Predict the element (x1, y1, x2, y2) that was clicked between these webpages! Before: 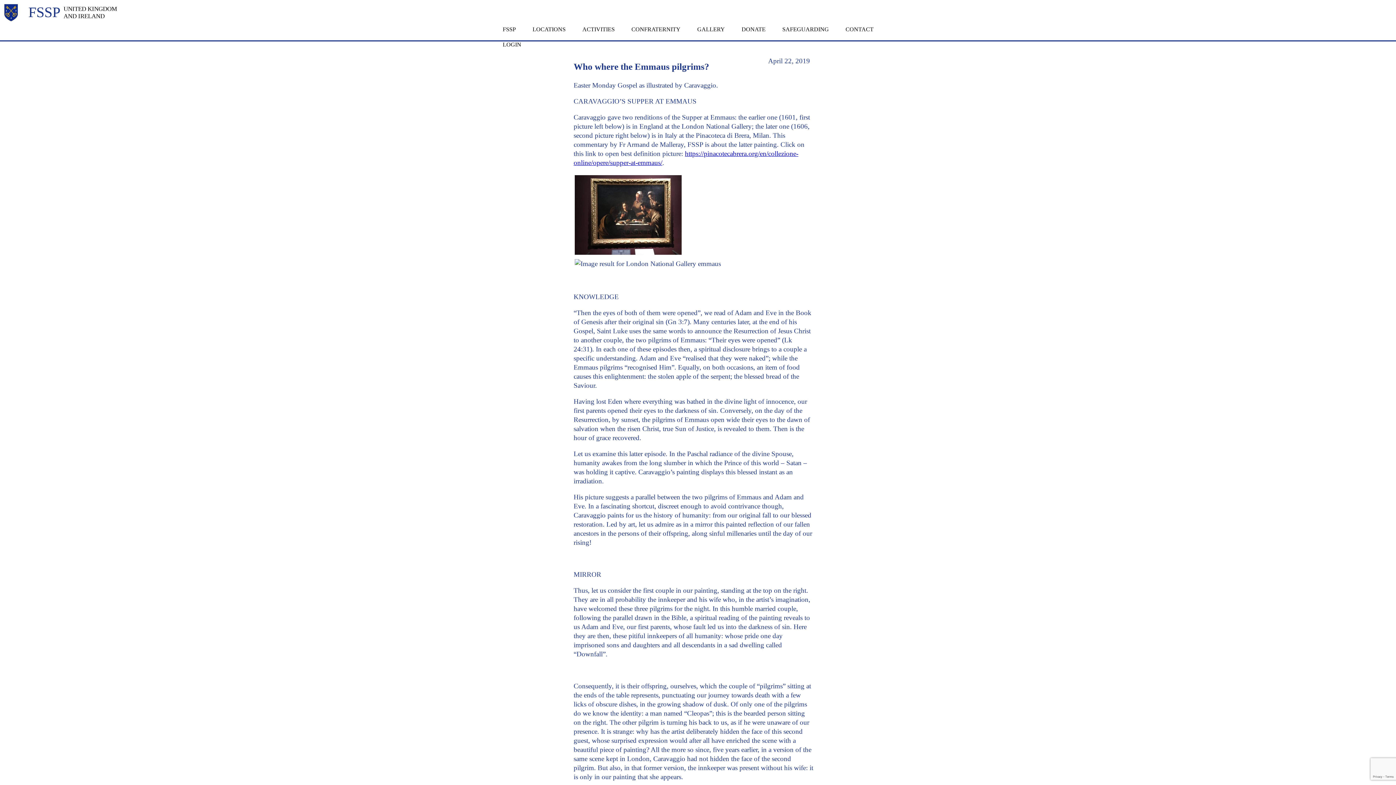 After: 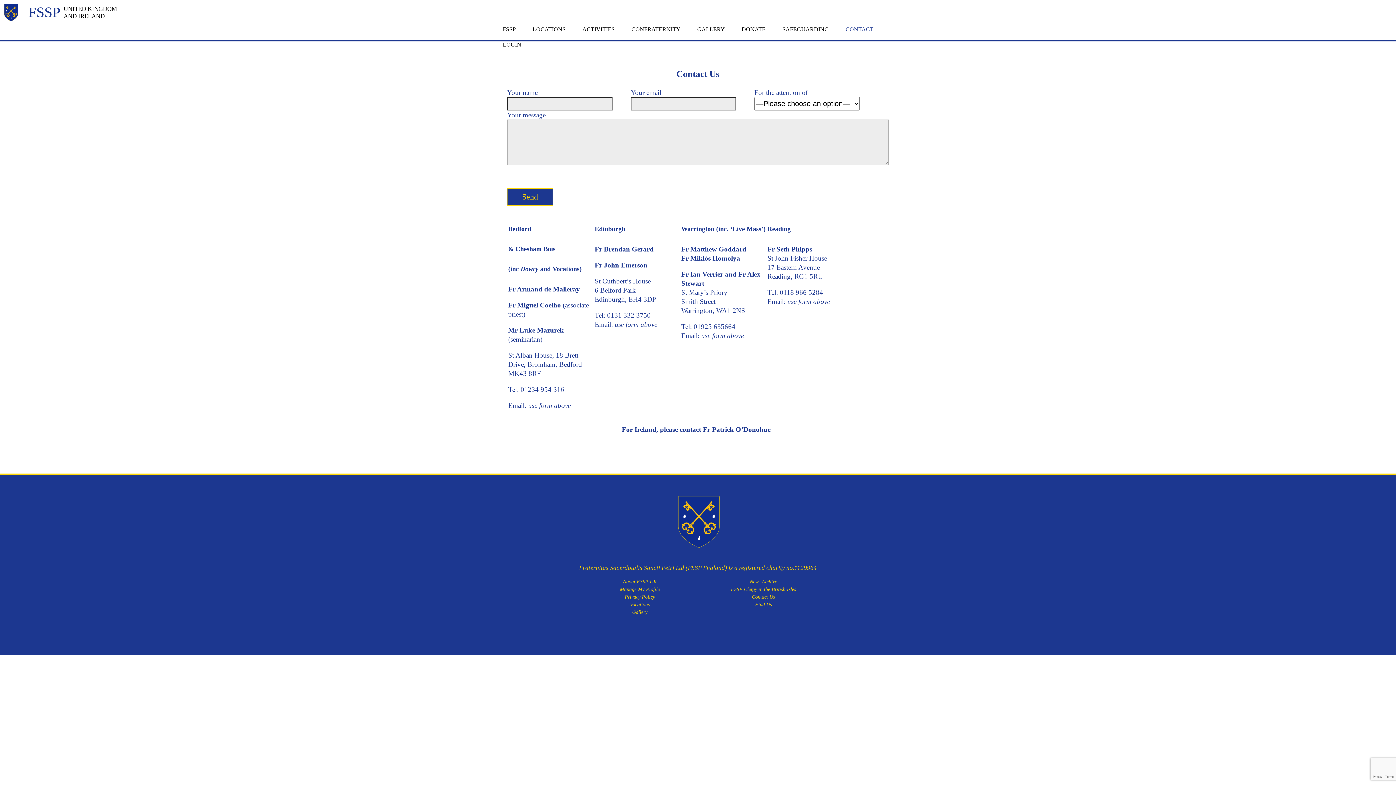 Action: bbox: (841, 21, 878, 37) label: CONTACT